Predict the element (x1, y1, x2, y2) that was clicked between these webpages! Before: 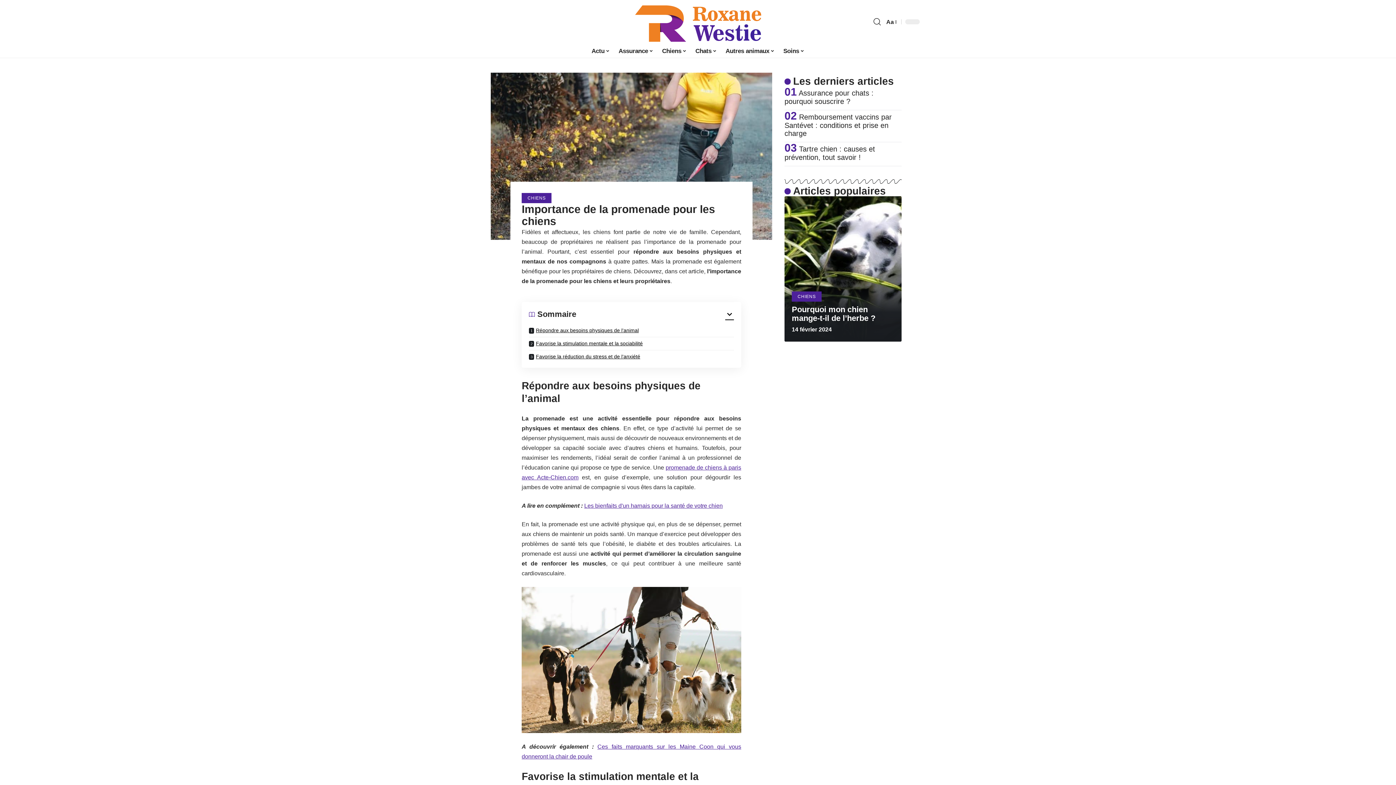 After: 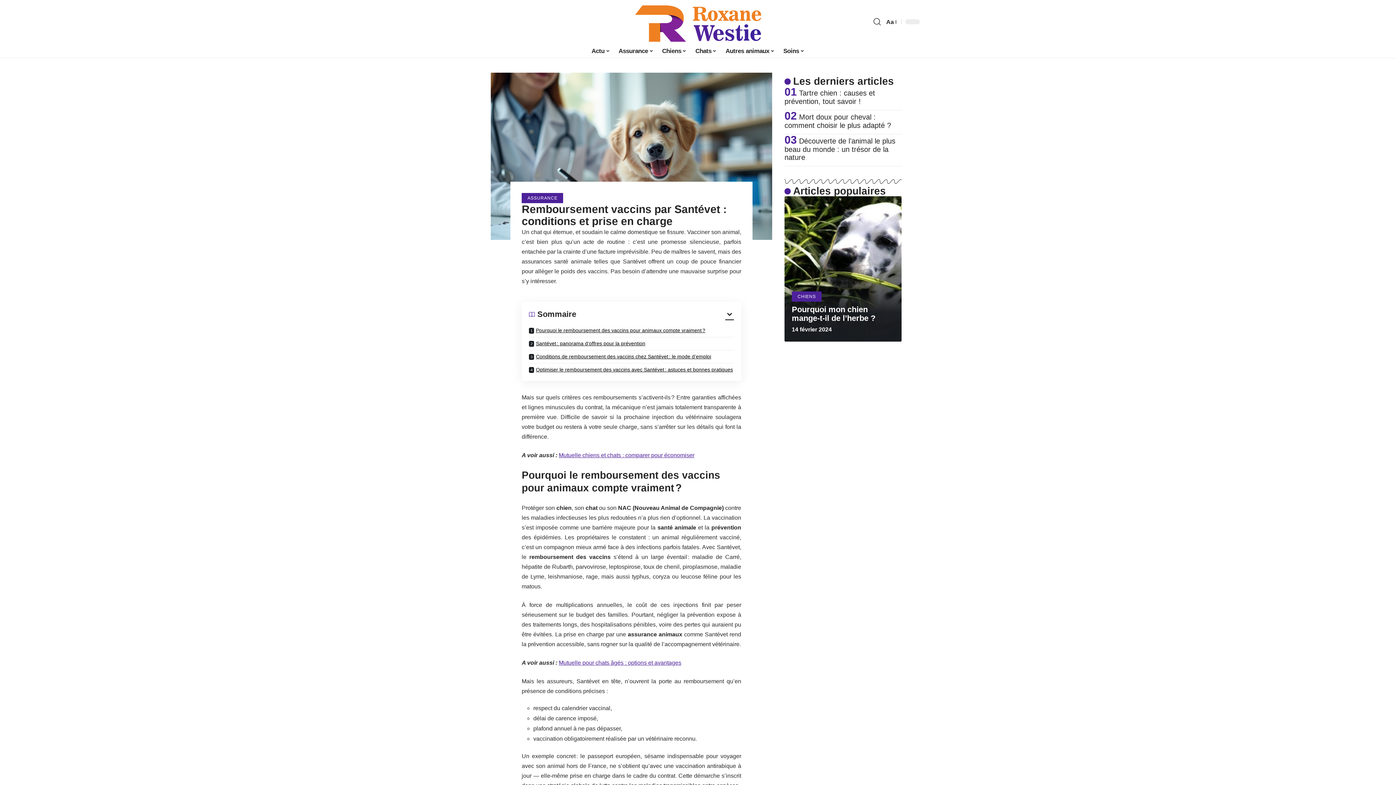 Action: label: Remboursement vaccins par Santévet : conditions et prise en charge bbox: (784, 113, 892, 137)